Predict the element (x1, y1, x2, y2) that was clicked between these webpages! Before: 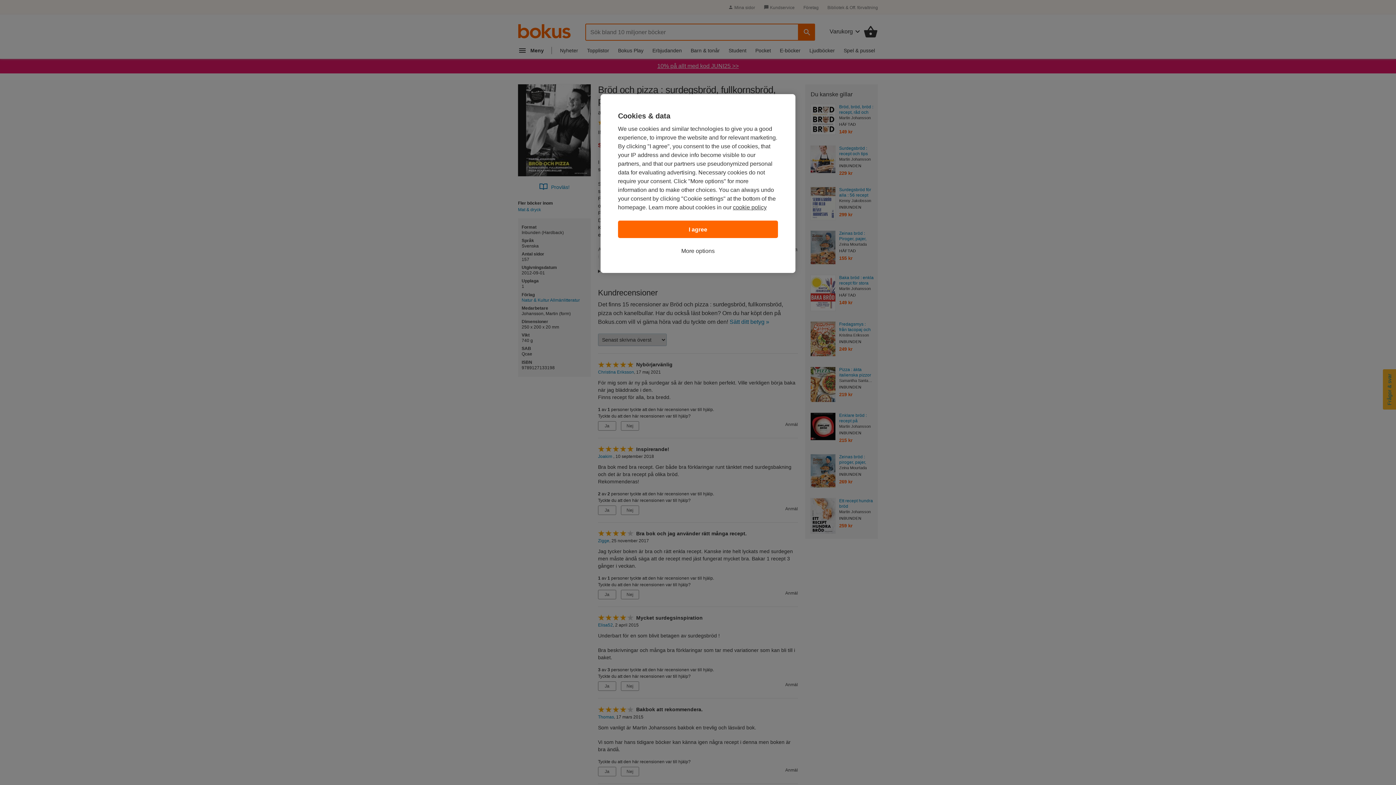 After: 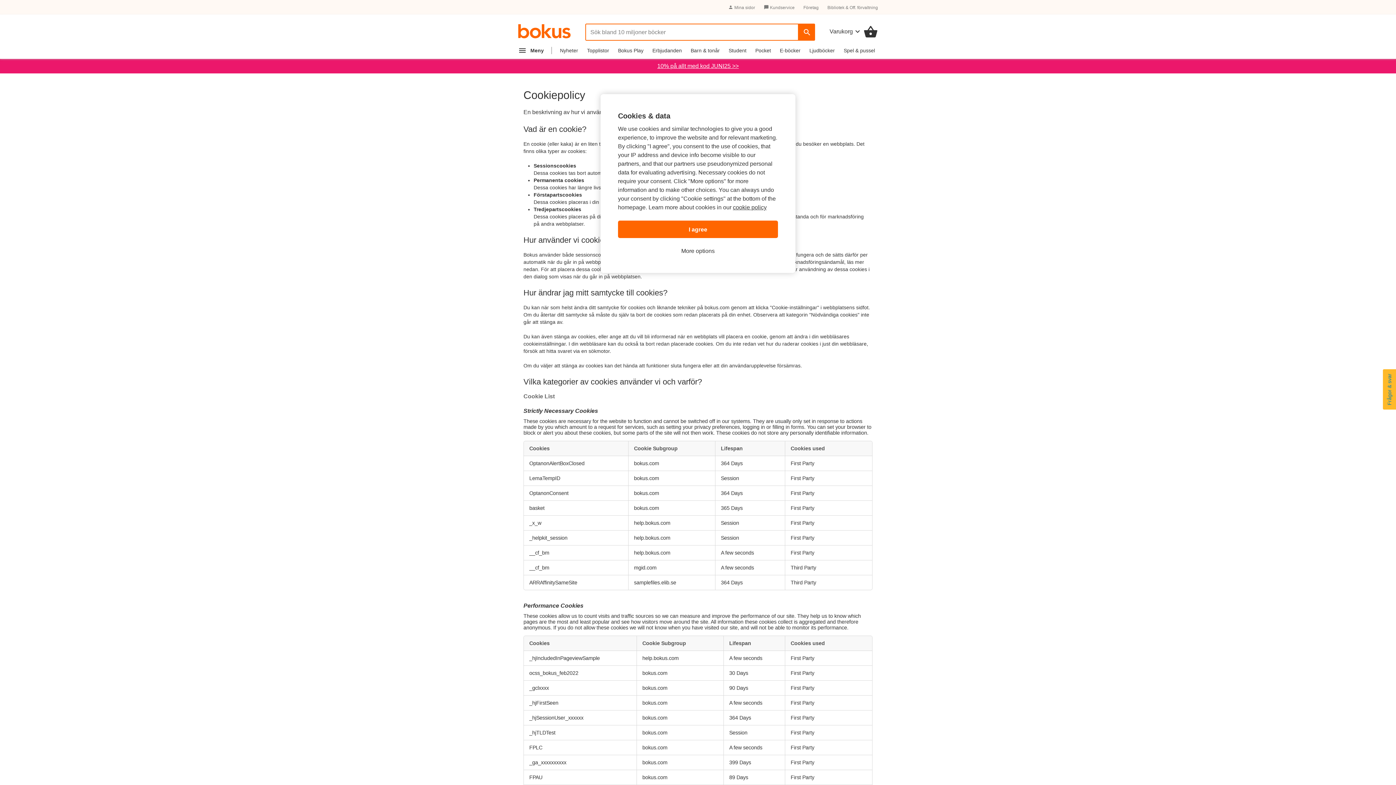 Action: bbox: (733, 204, 766, 210) label: cookie policy